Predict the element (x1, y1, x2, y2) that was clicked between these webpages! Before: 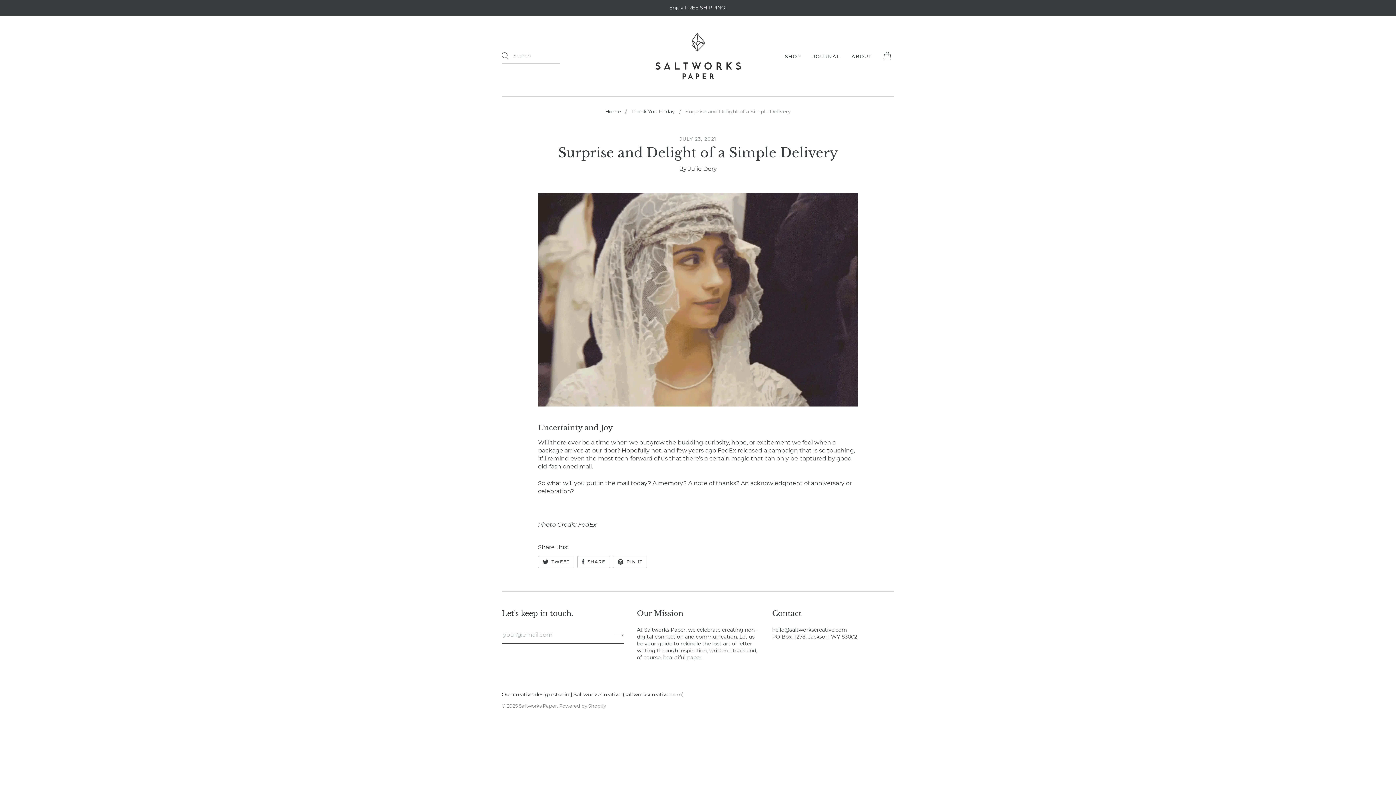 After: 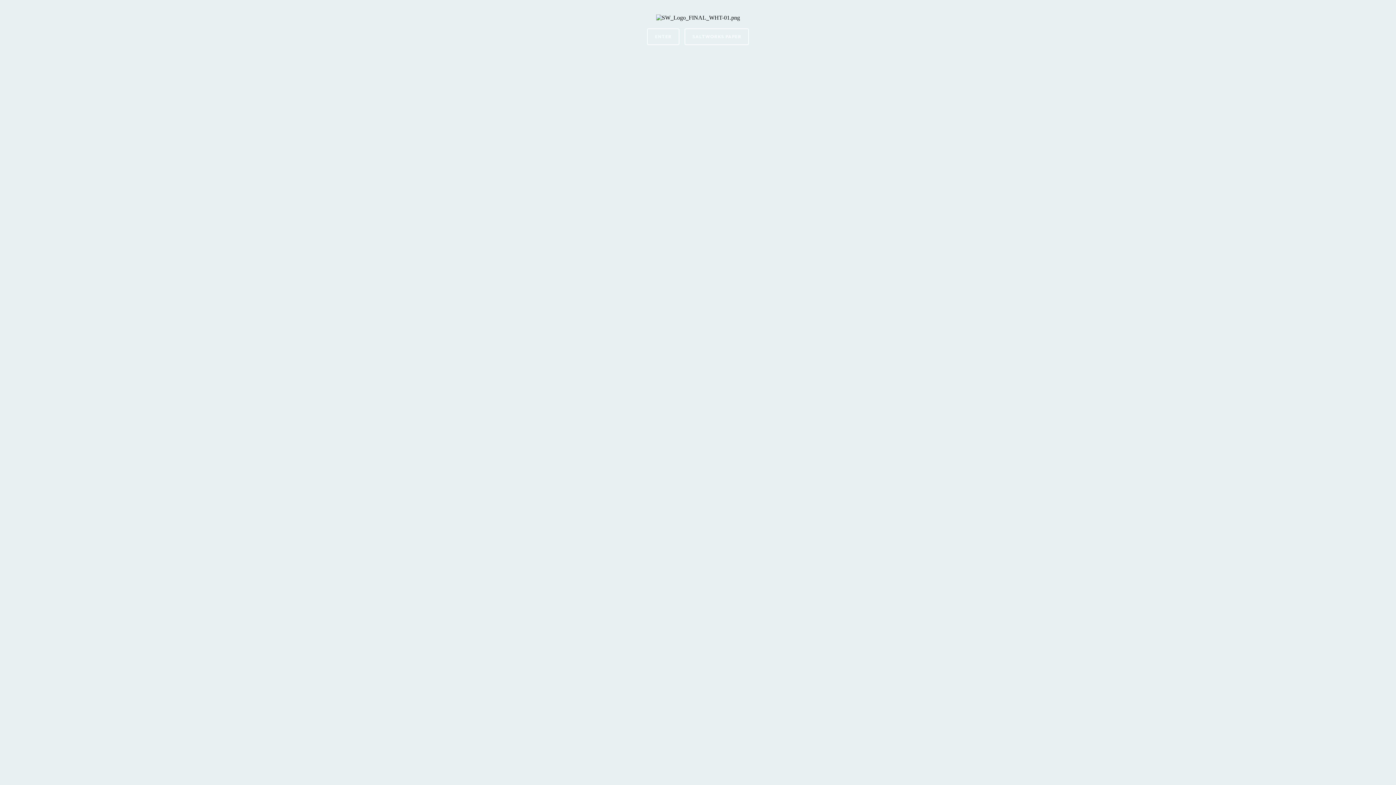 Action: label: Our creative design studio | Saltworks Creative (saltworkscreative.com) bbox: (501, 691, 684, 698)